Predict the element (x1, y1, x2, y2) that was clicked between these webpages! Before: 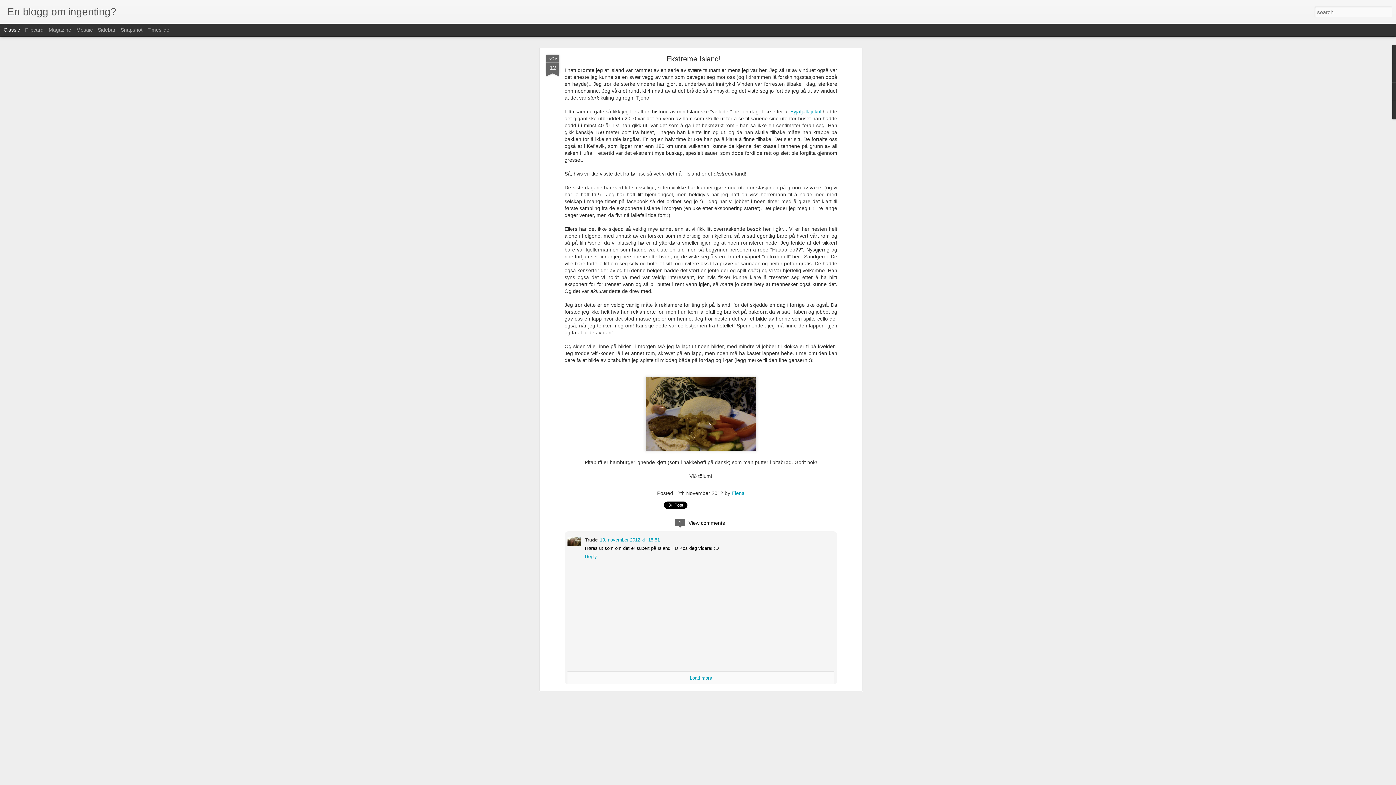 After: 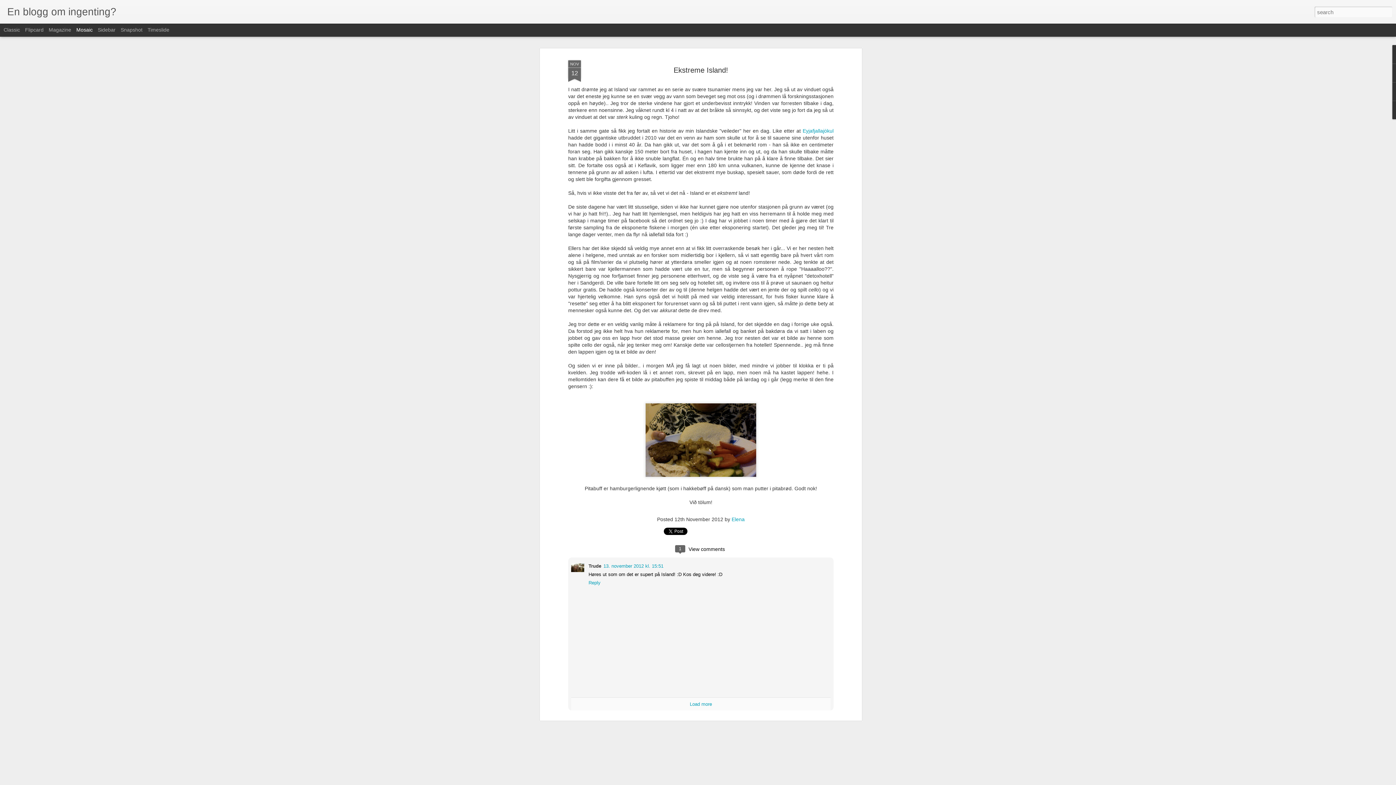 Action: label: Mosaic bbox: (76, 26, 92, 32)